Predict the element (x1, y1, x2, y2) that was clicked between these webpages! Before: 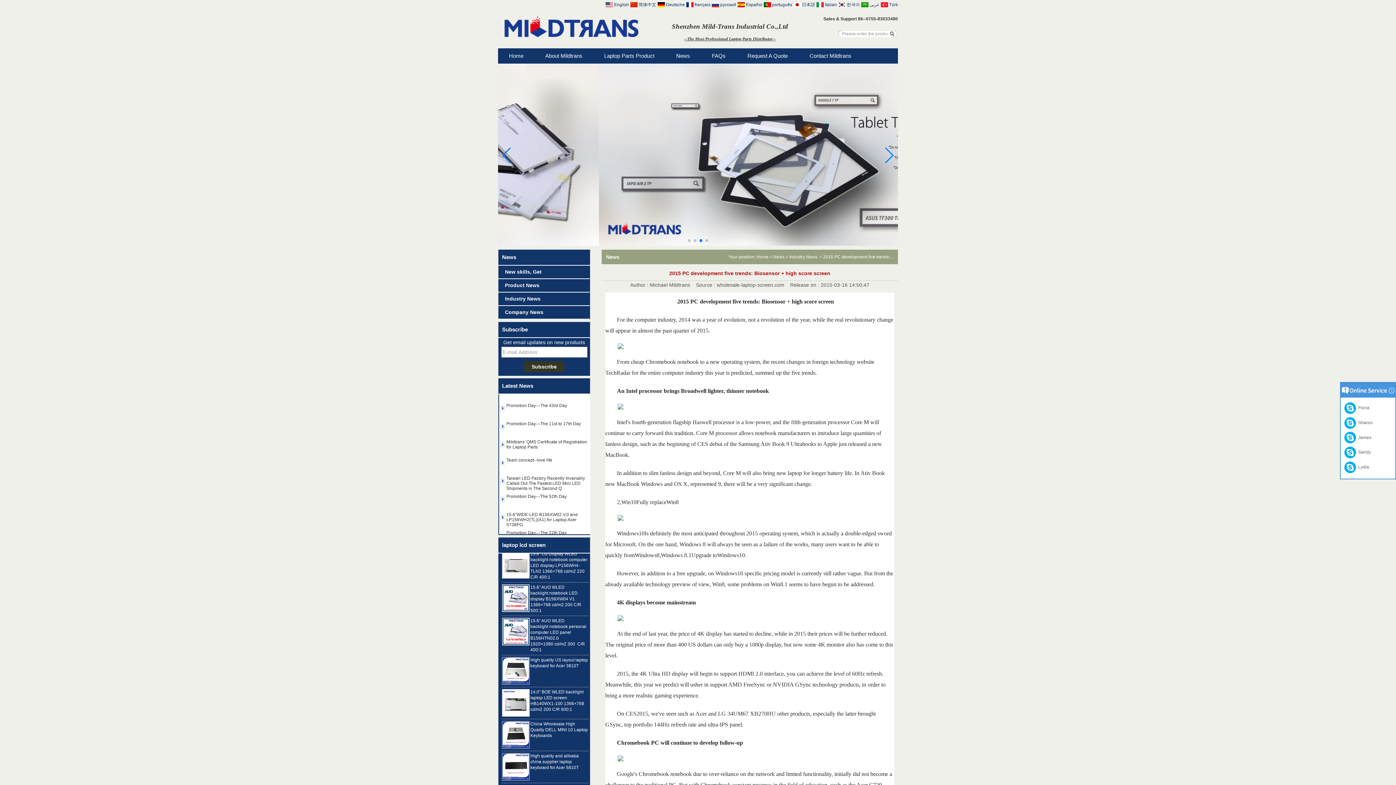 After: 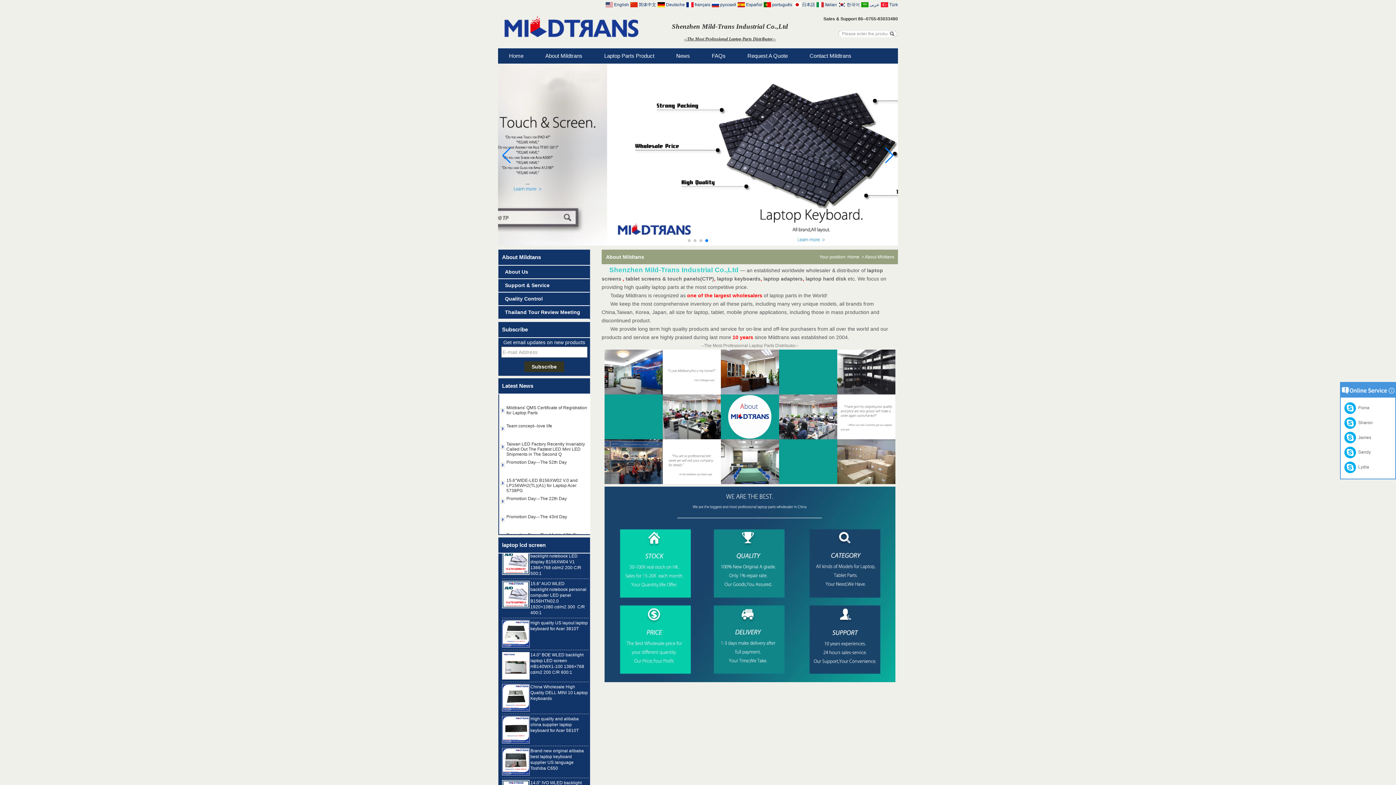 Action: label: About Mildtrans bbox: (545, 48, 582, 63)